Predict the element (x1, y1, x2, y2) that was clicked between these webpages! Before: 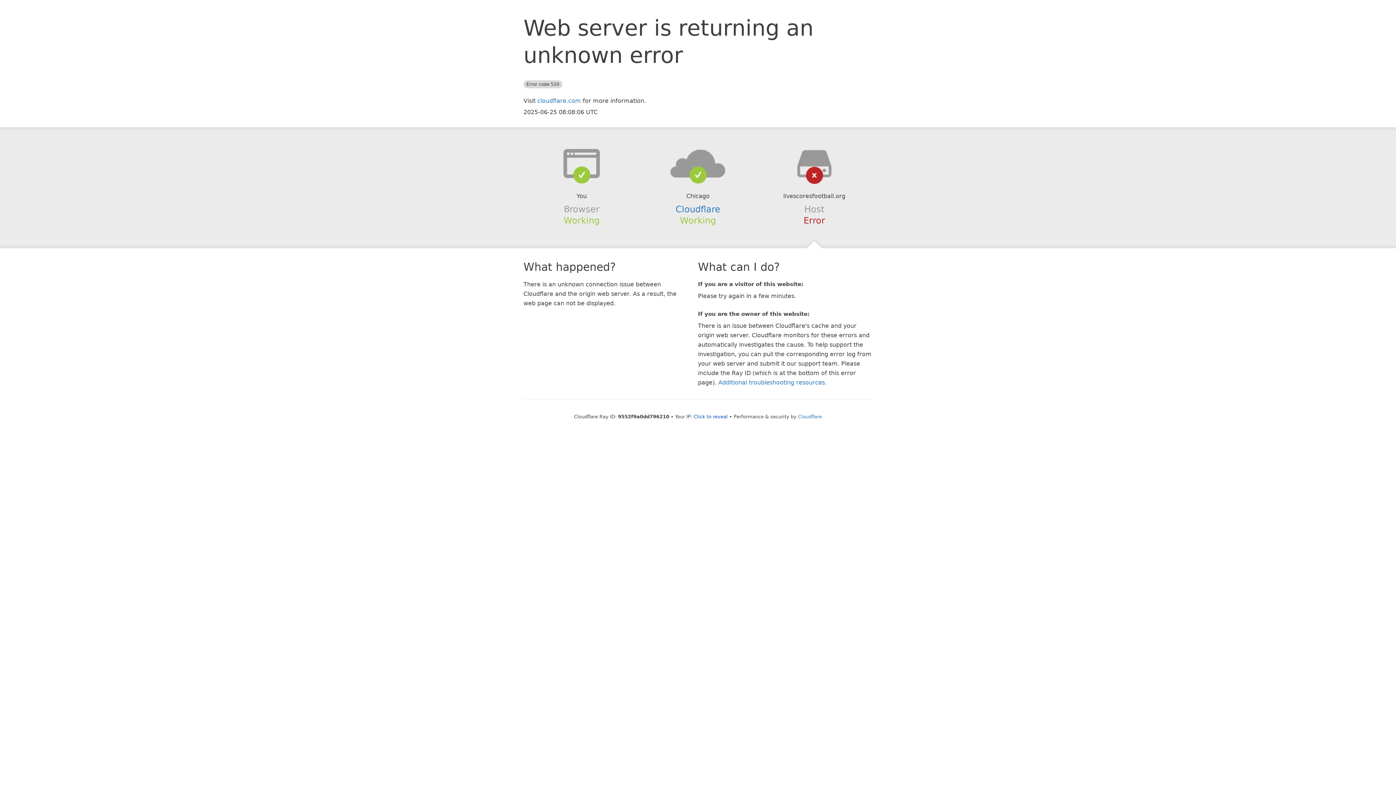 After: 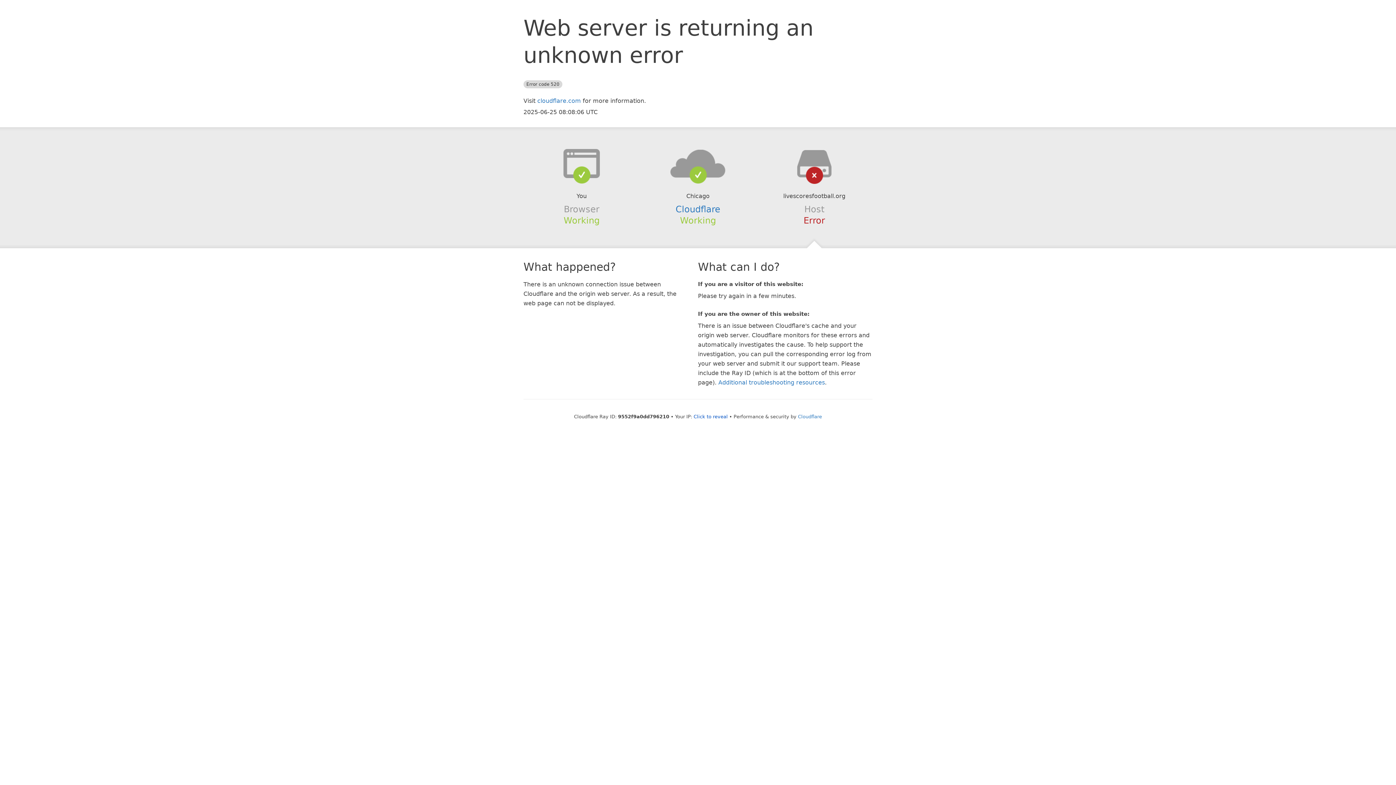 Action: bbox: (639, 148, 756, 178)